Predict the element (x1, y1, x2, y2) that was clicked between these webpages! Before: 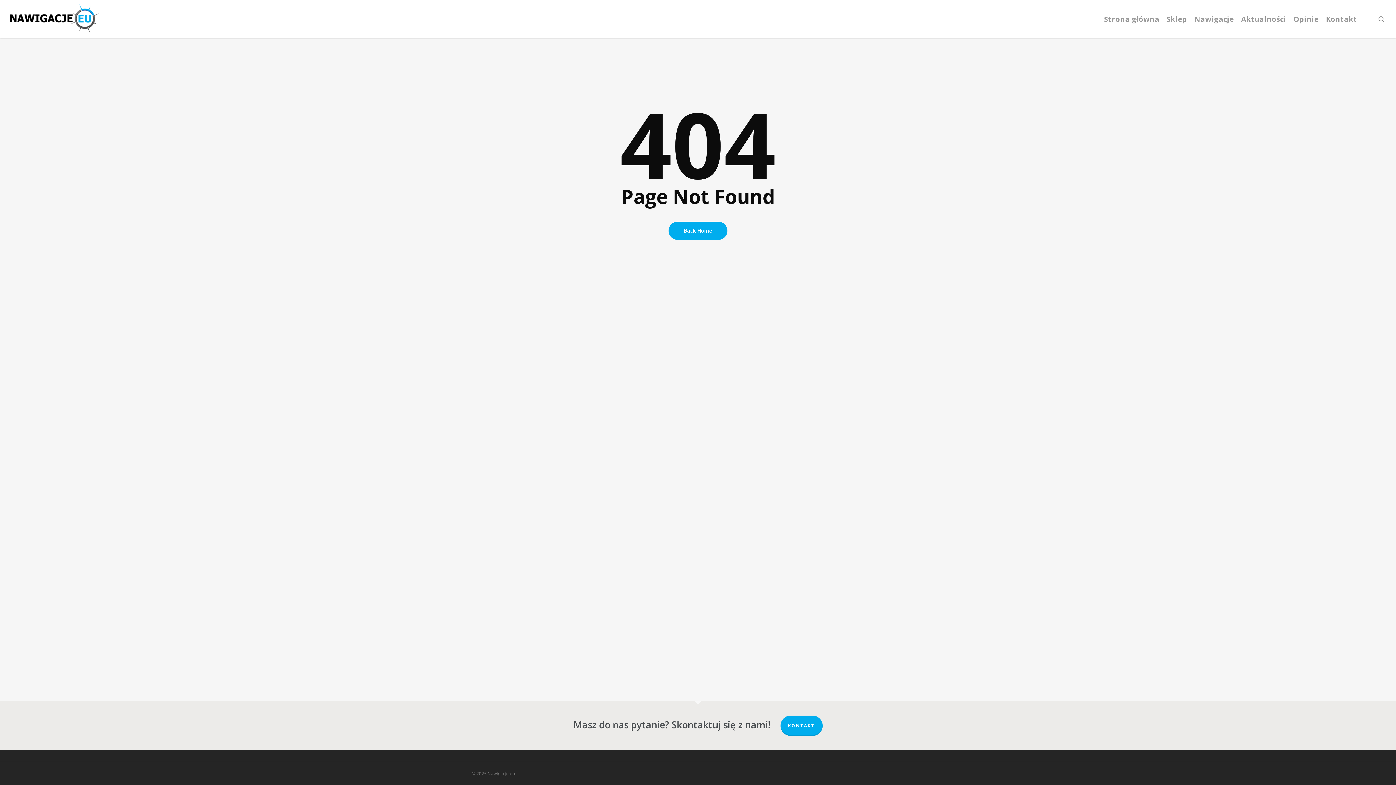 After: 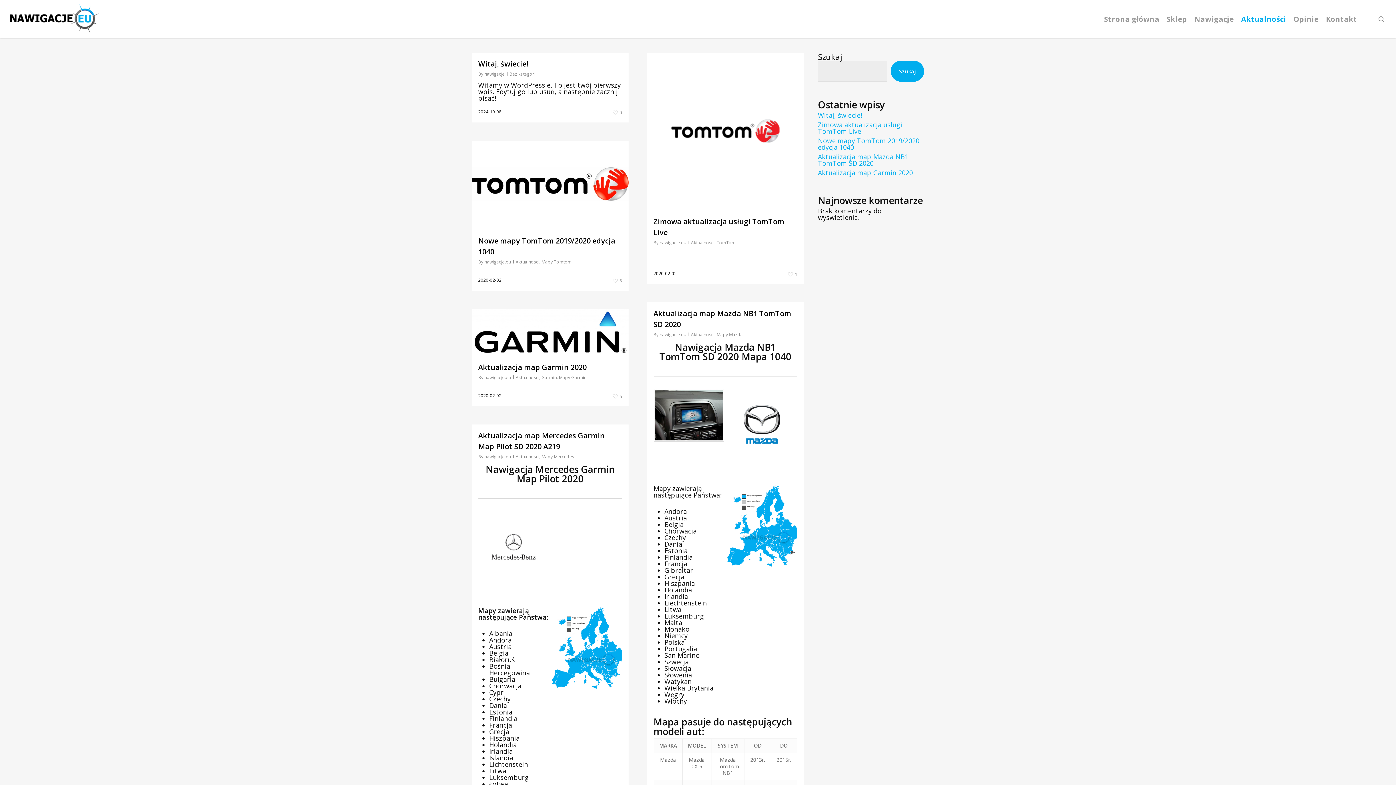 Action: bbox: (1237, 15, 1290, 22) label: Aktualności